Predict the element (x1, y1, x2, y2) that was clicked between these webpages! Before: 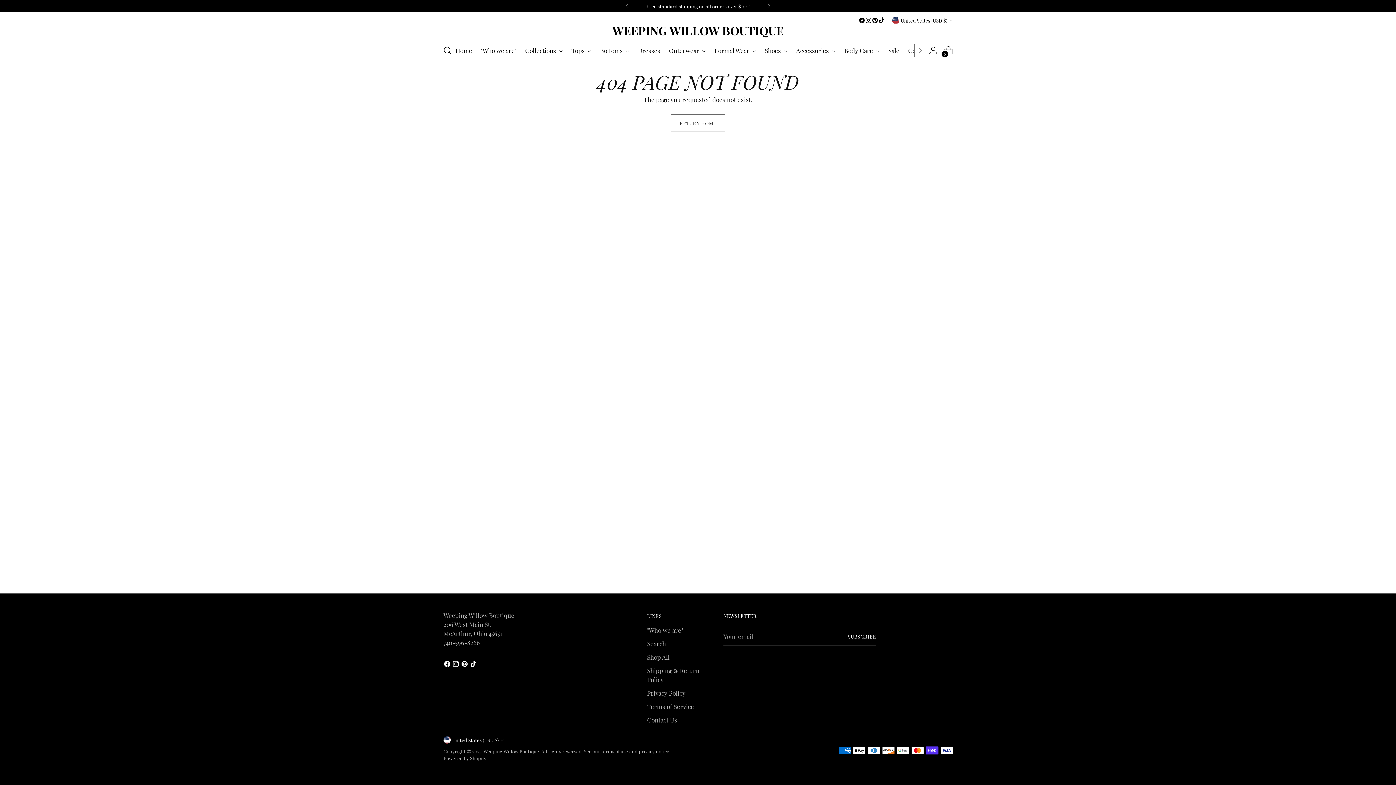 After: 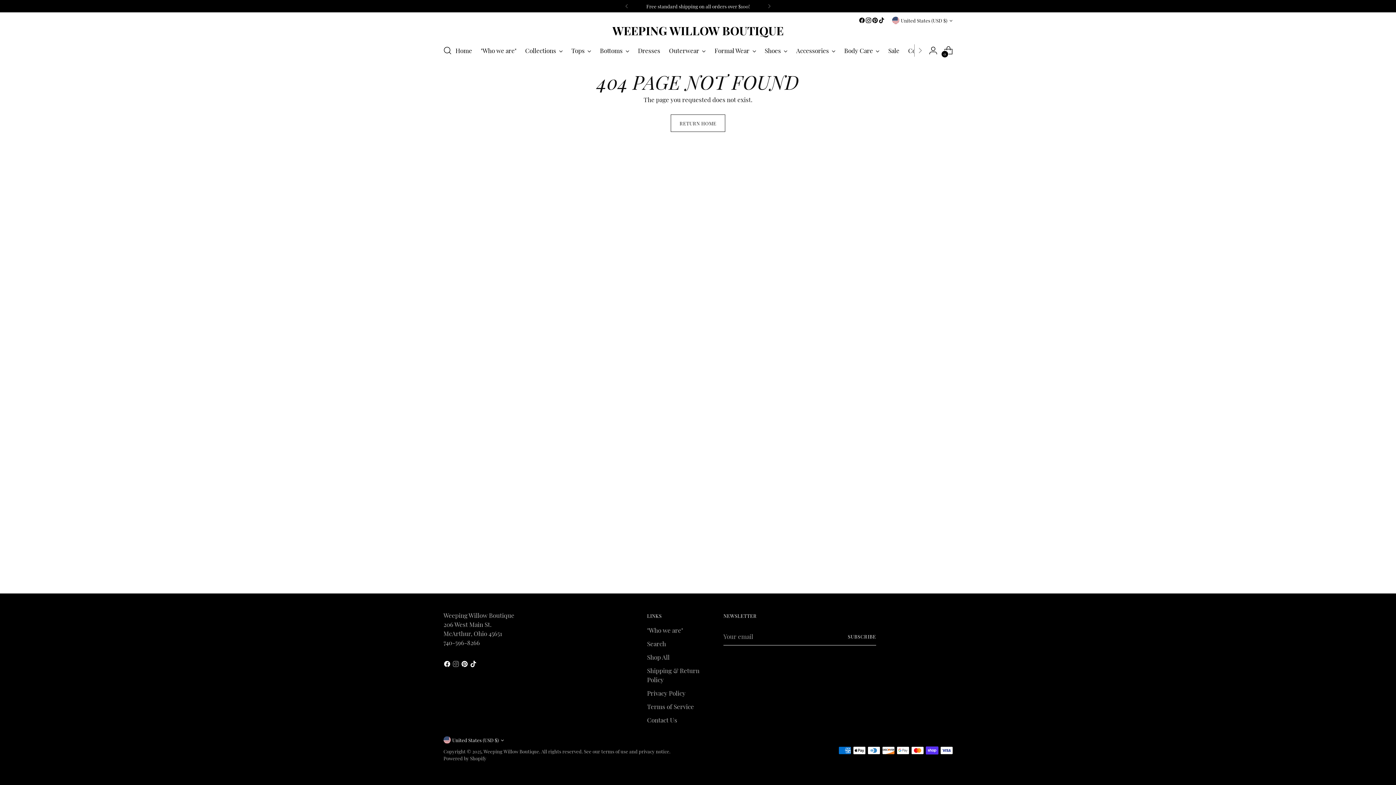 Action: bbox: (452, 660, 461, 670)